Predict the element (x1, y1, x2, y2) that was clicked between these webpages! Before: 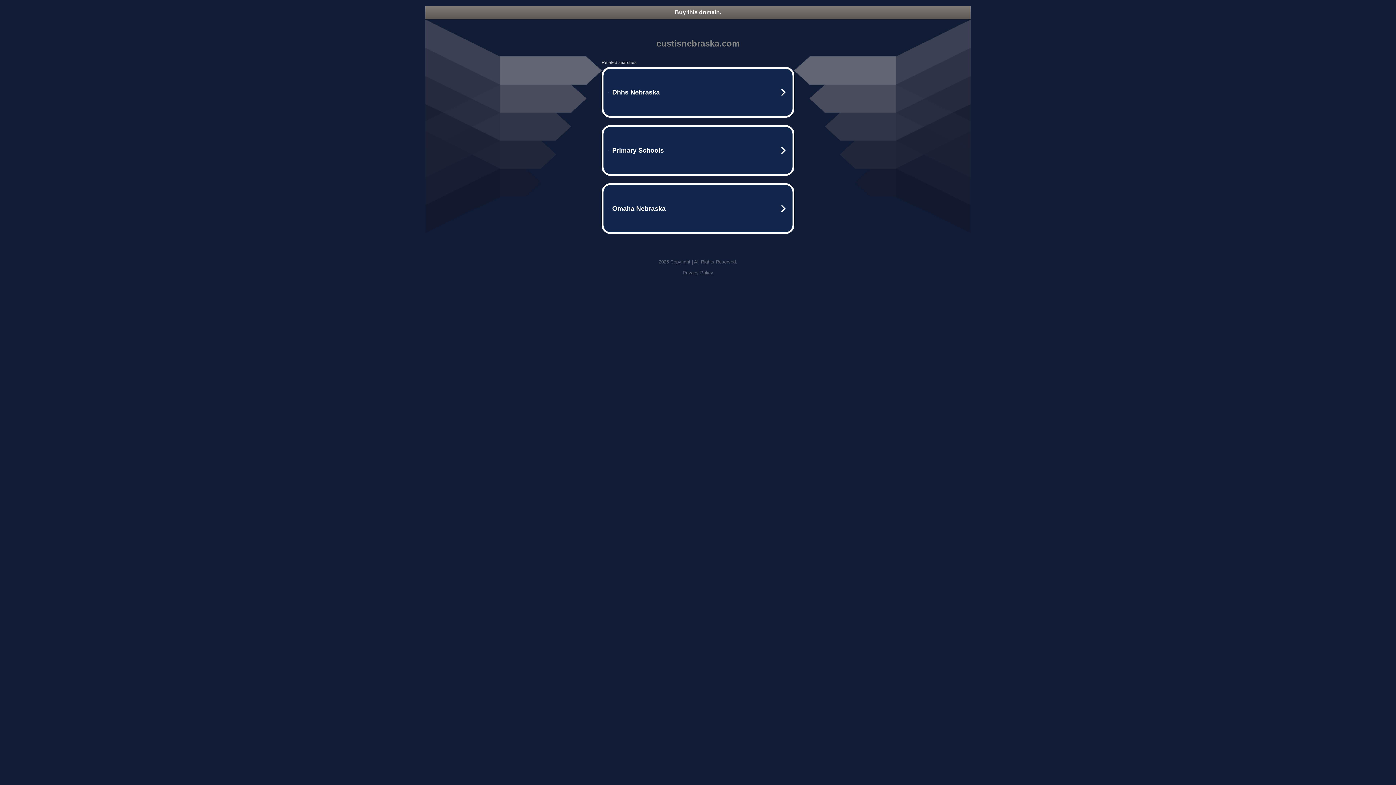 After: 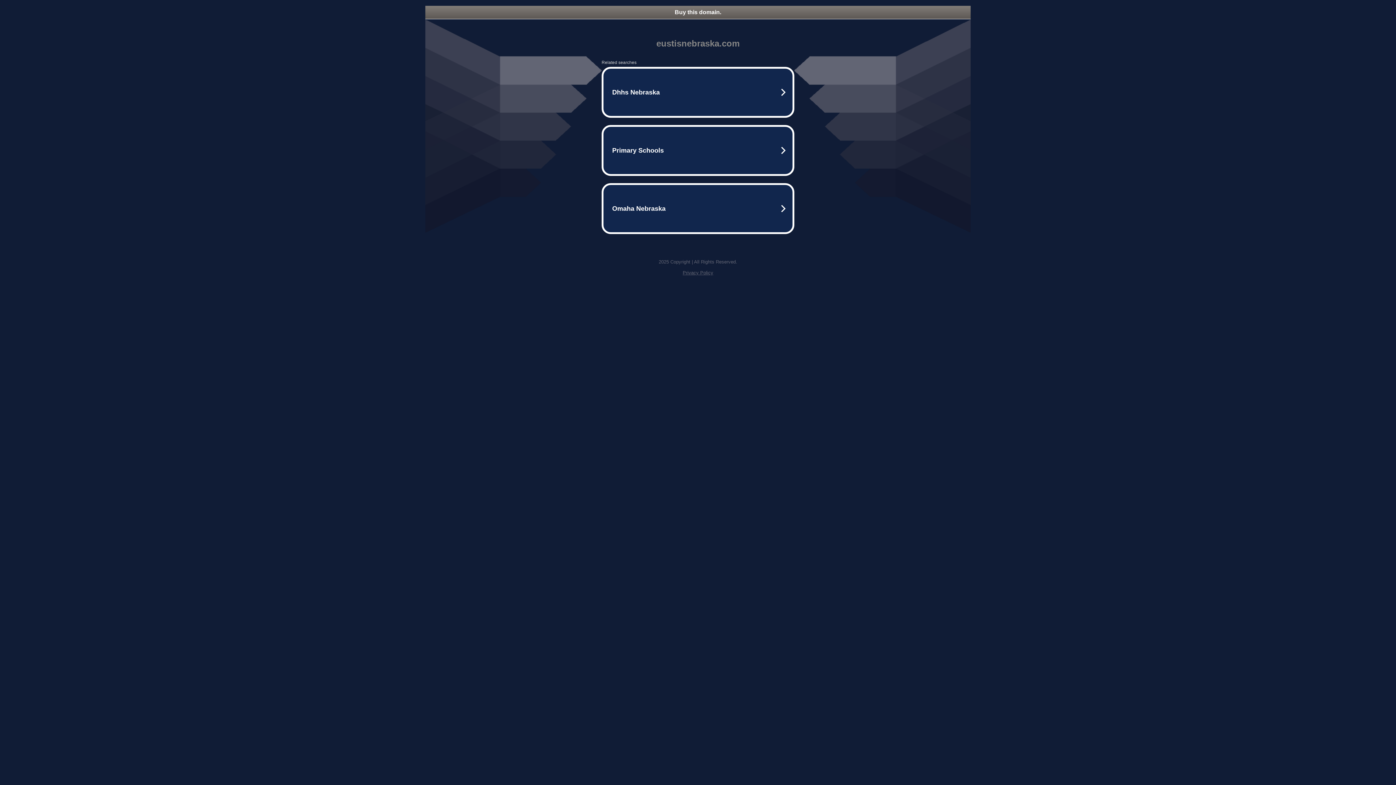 Action: bbox: (425, 5, 970, 18) label: Buy this domain.